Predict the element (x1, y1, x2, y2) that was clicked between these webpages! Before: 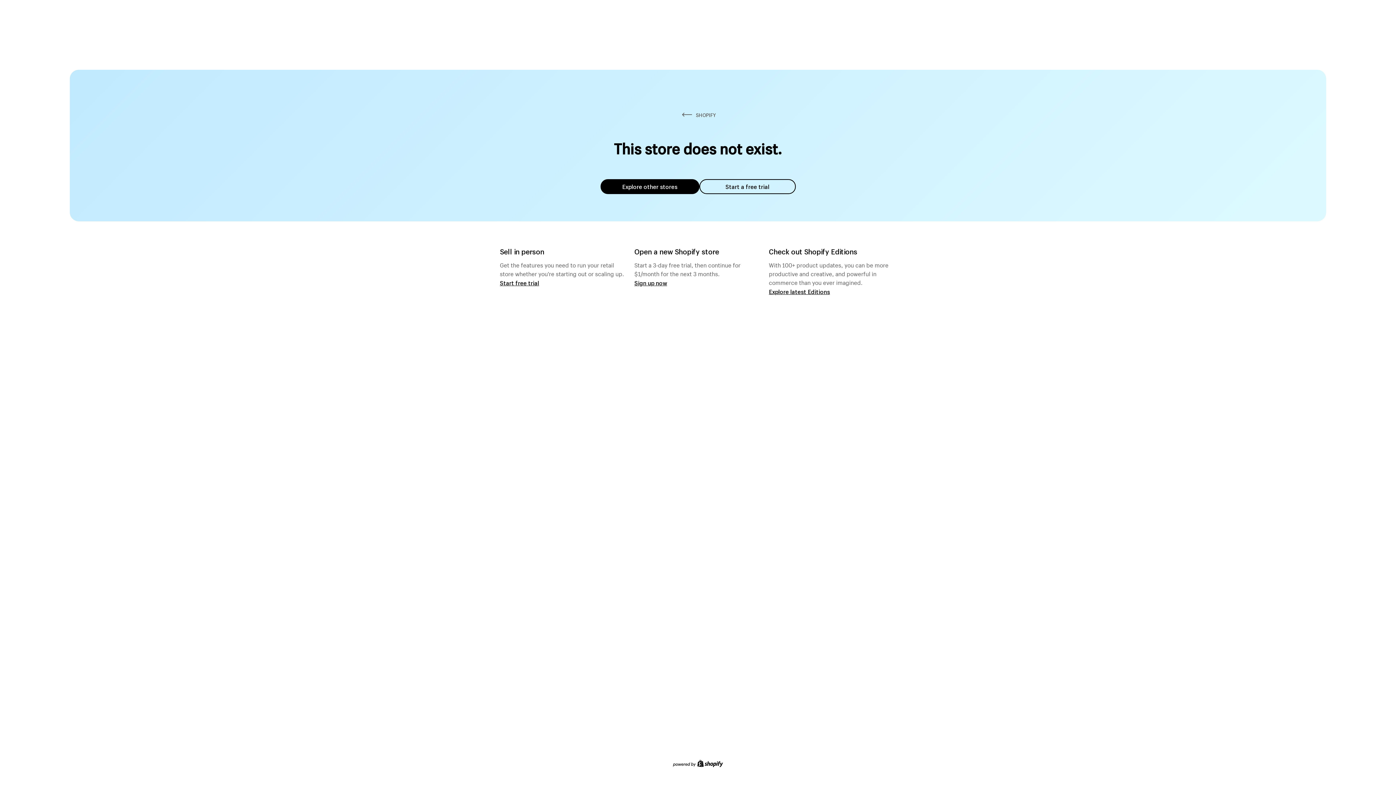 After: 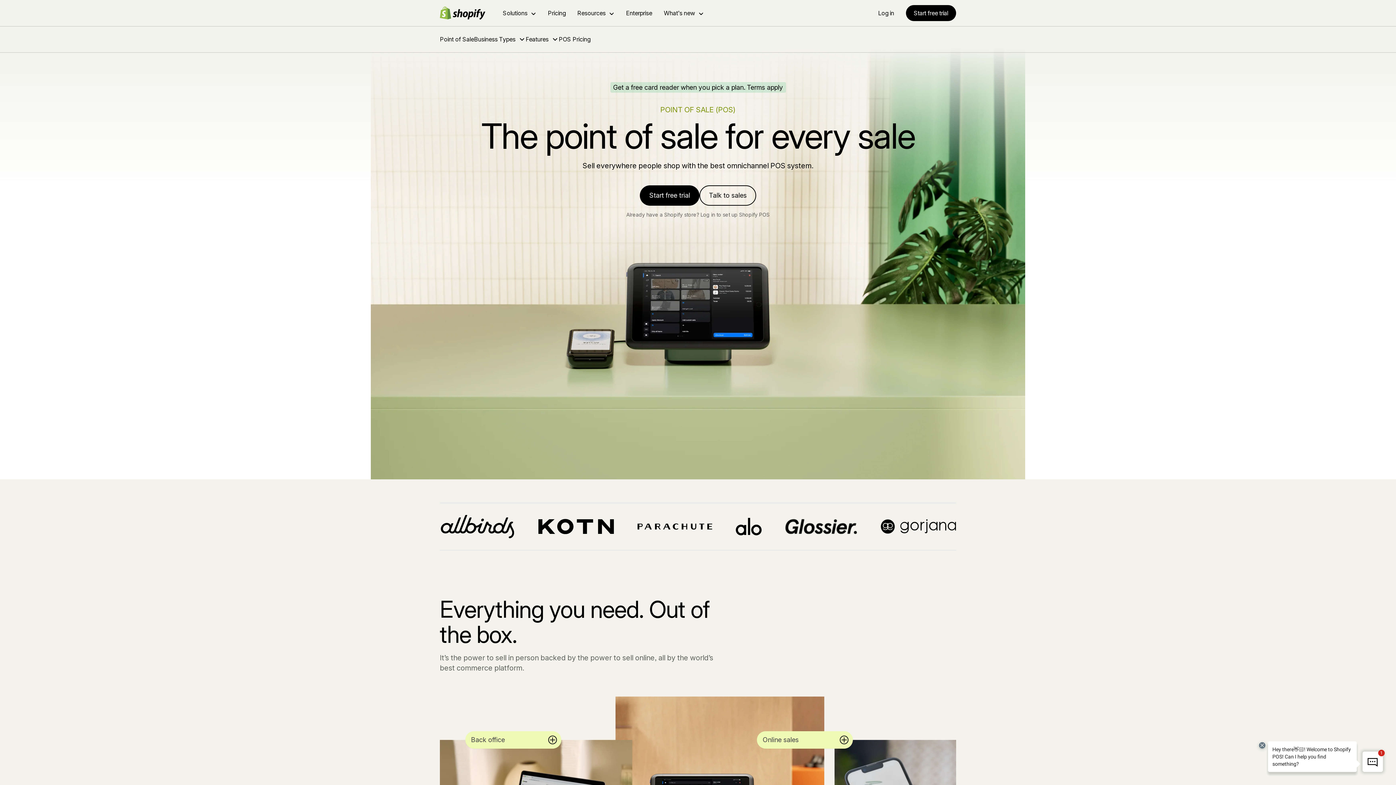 Action: bbox: (500, 279, 539, 286) label: Start free trial